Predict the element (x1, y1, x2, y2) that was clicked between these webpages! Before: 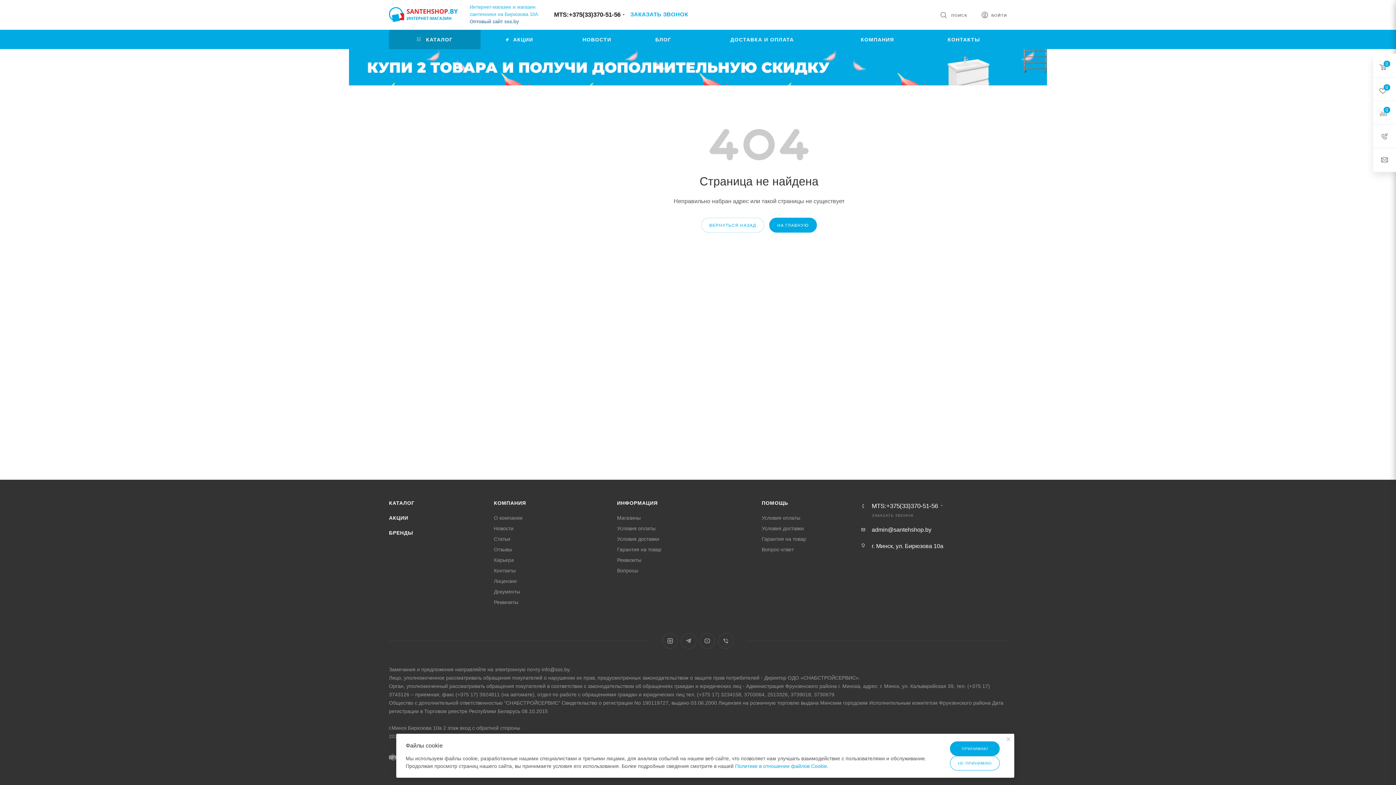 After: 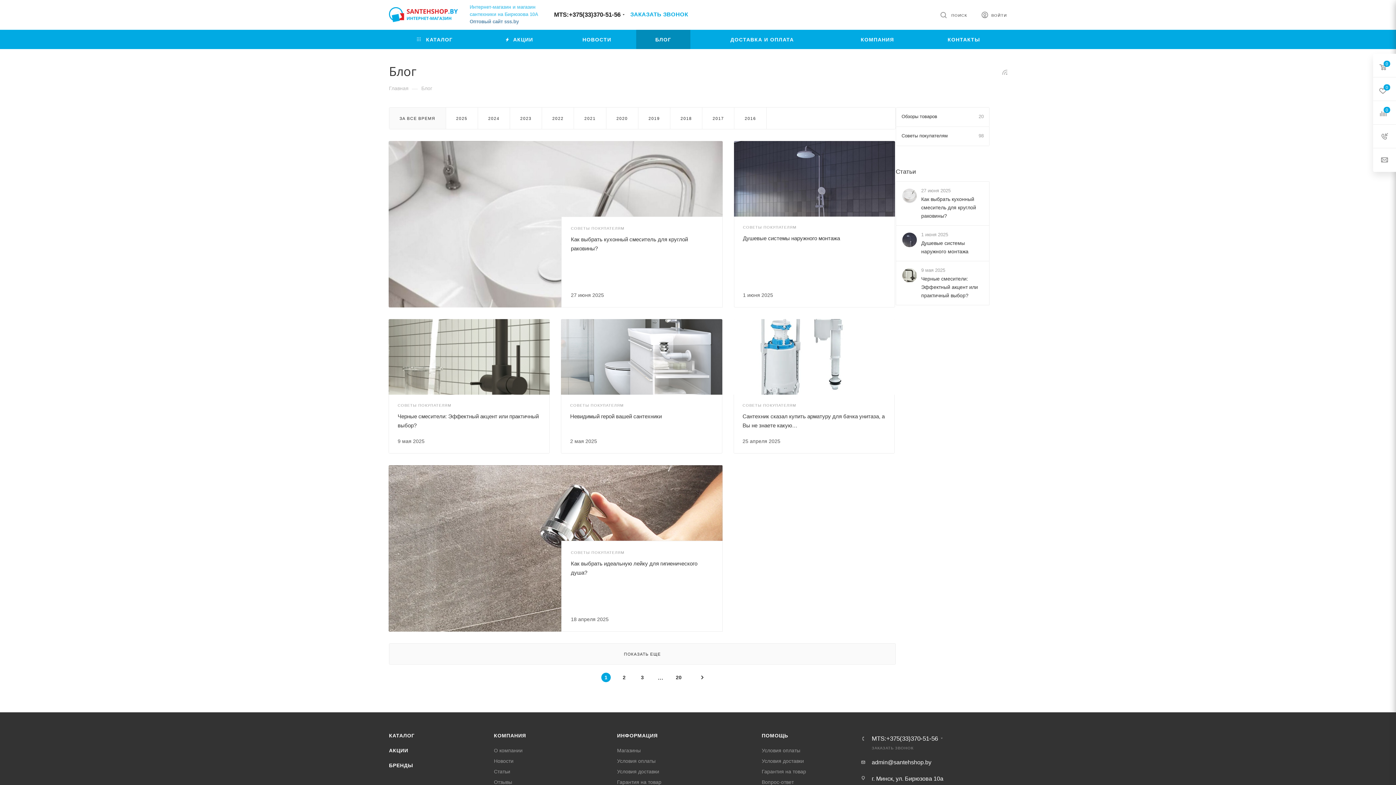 Action: bbox: (636, 29, 690, 49) label: БЛОГ